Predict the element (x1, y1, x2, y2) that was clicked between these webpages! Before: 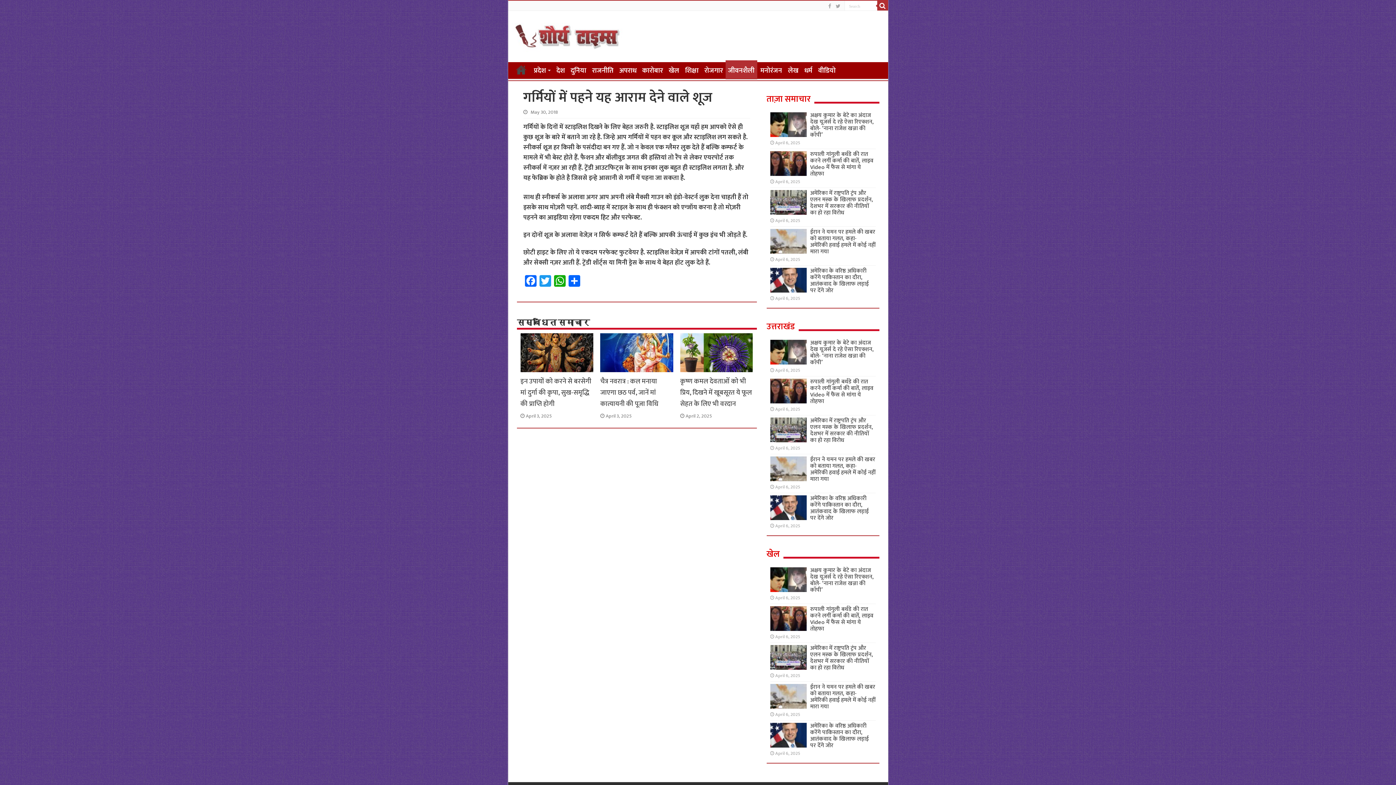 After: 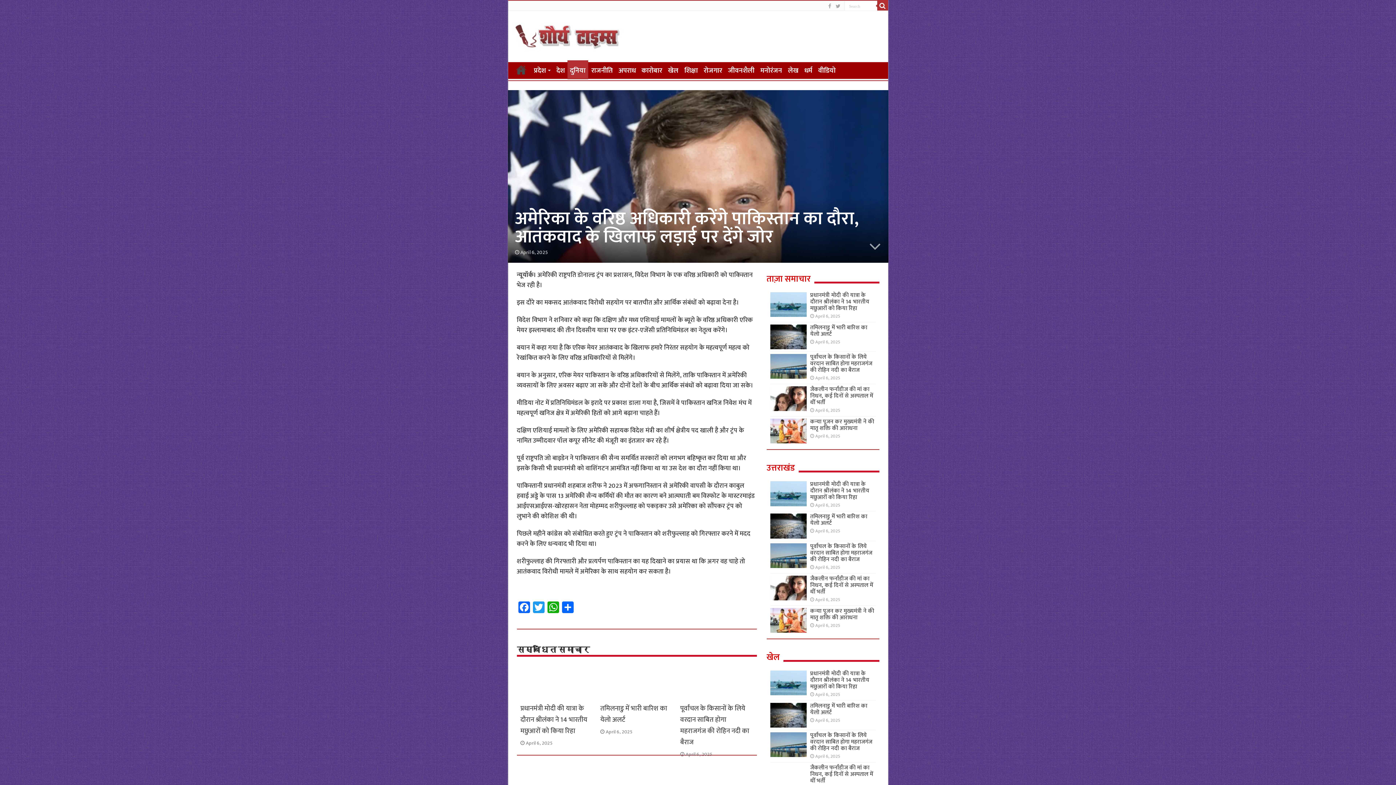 Action: bbox: (770, 495, 806, 520)